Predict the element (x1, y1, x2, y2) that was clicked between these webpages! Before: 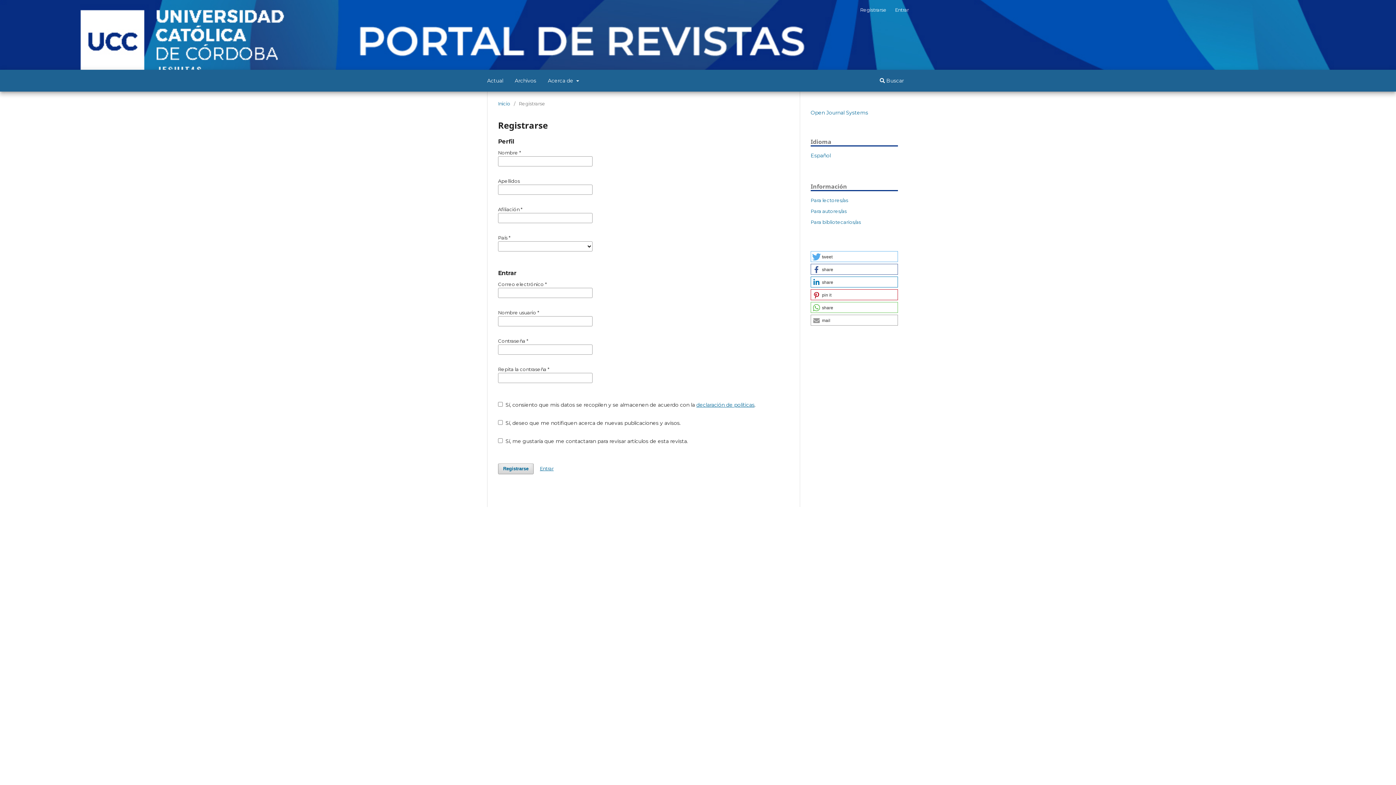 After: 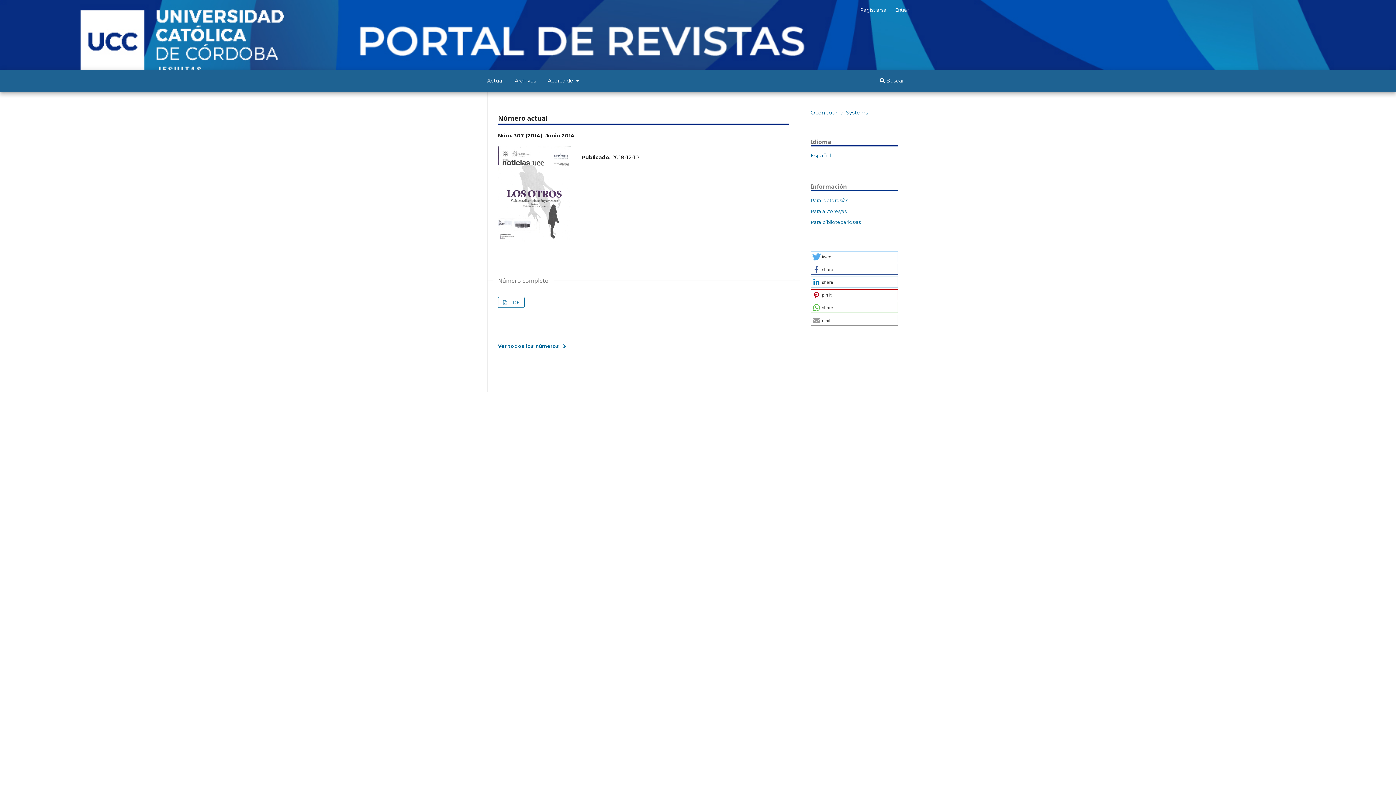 Action: label: Inicio bbox: (498, 99, 510, 107)